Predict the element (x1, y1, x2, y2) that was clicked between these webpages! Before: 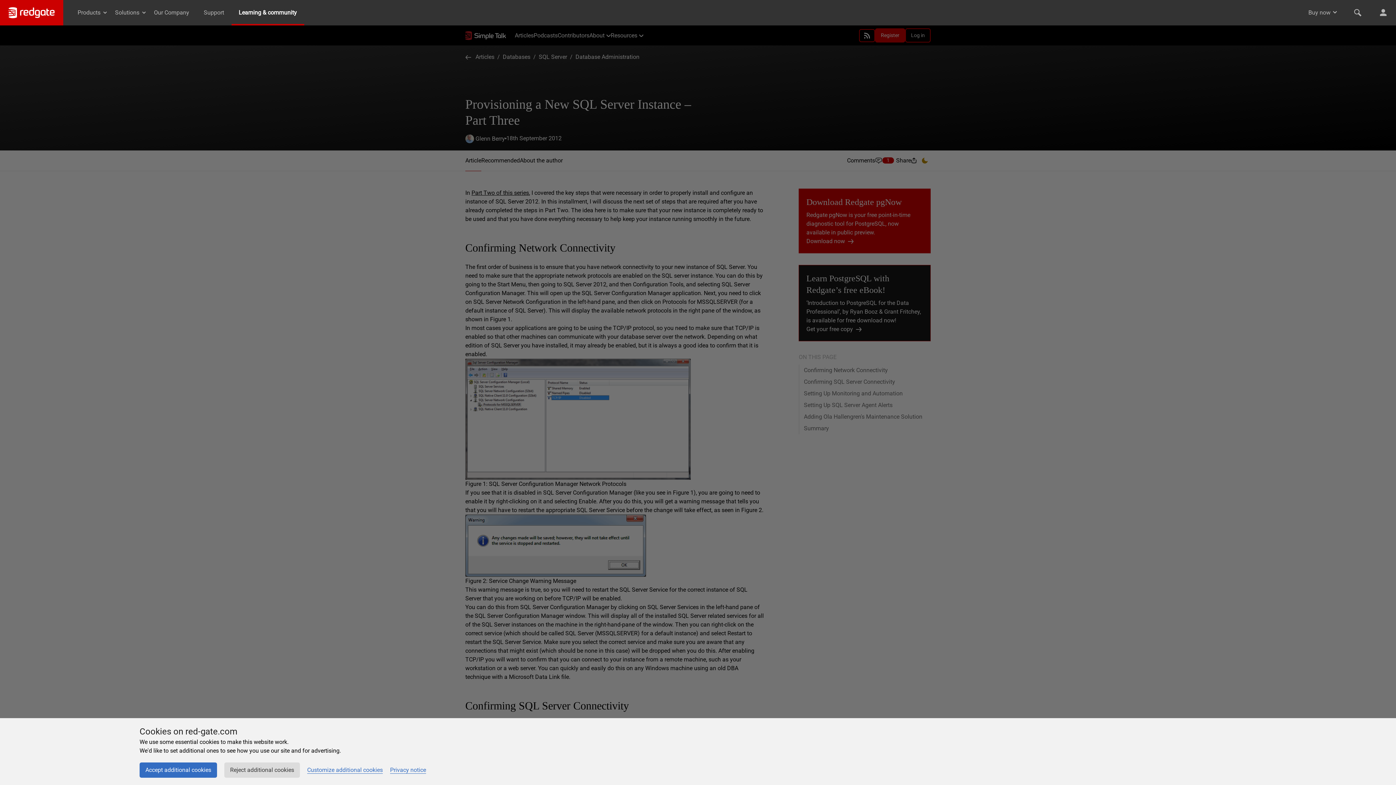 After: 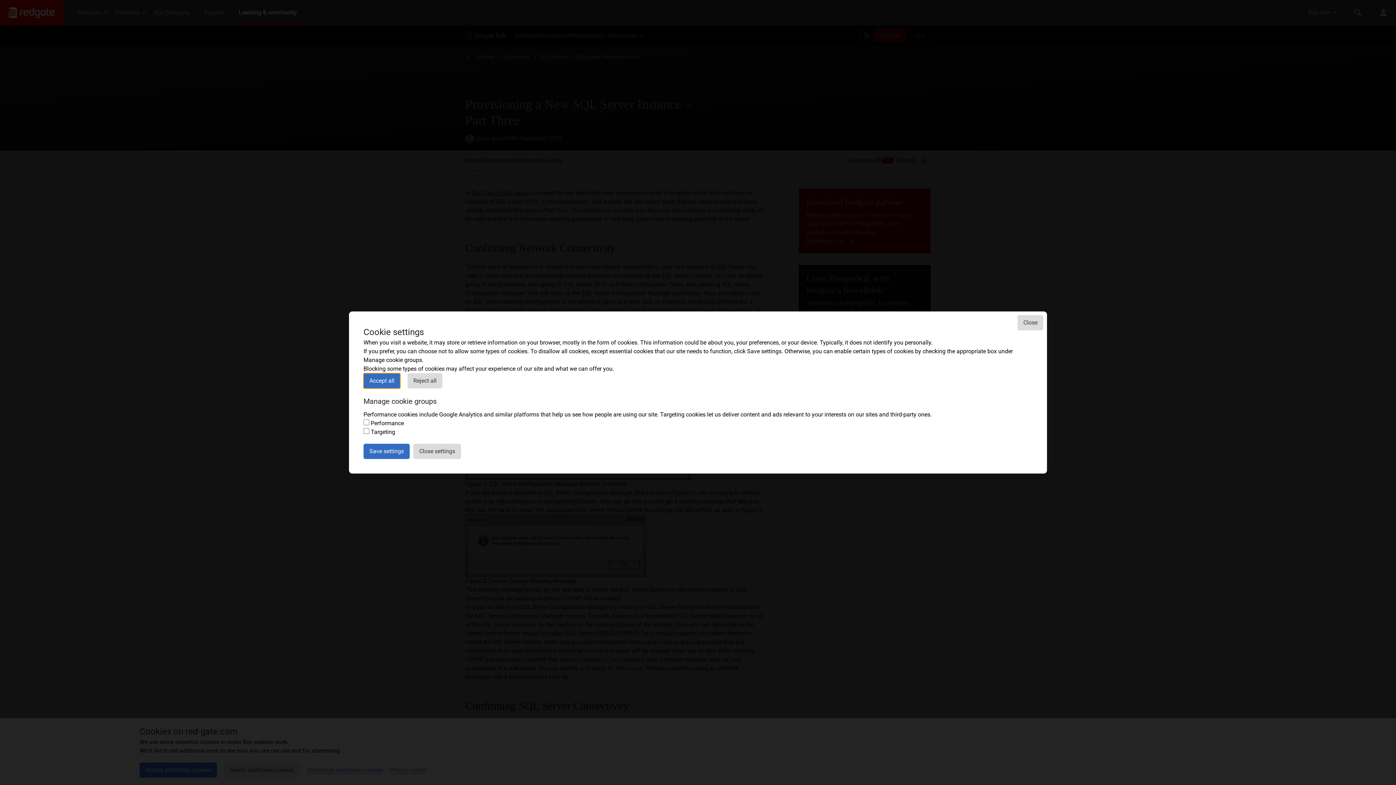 Action: label: Customize additional cookies bbox: (307, 766, 382, 774)